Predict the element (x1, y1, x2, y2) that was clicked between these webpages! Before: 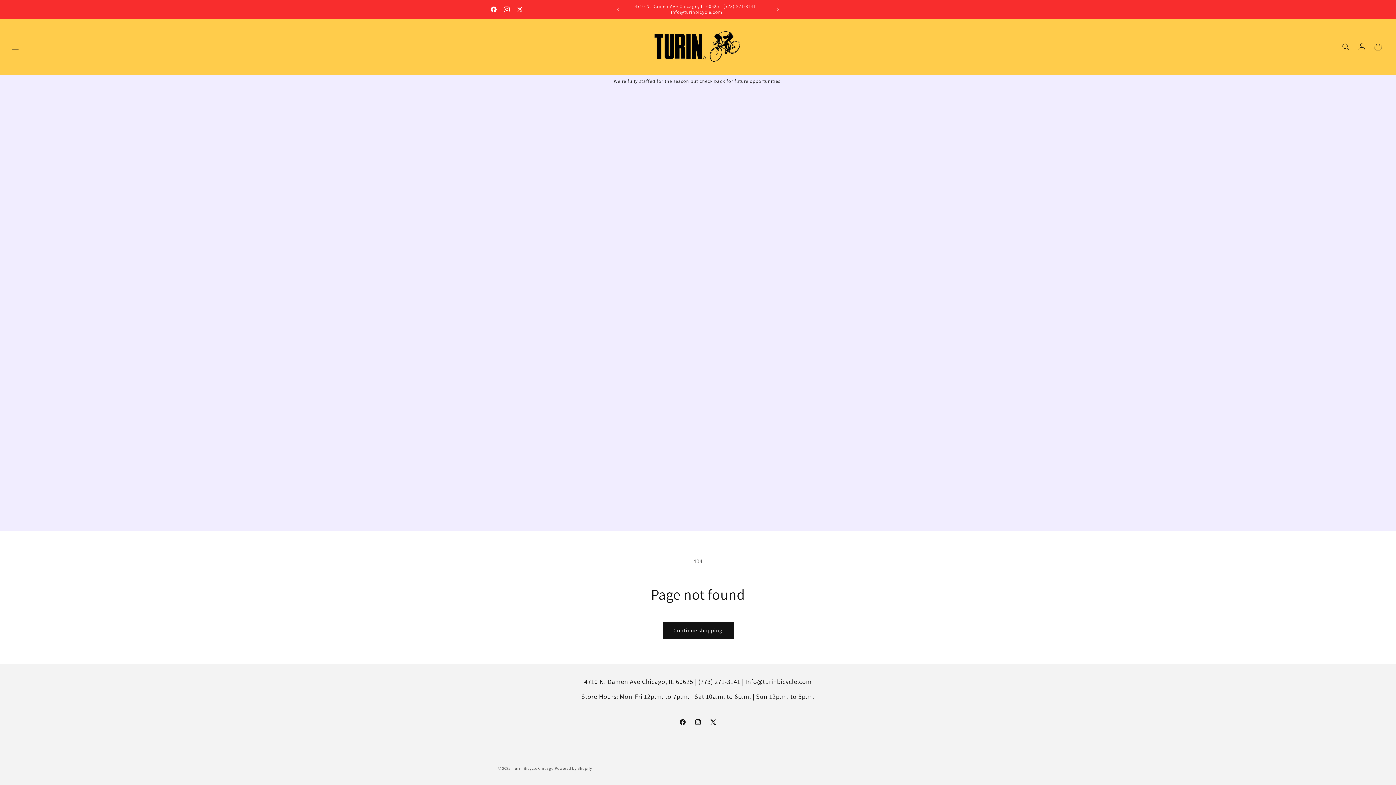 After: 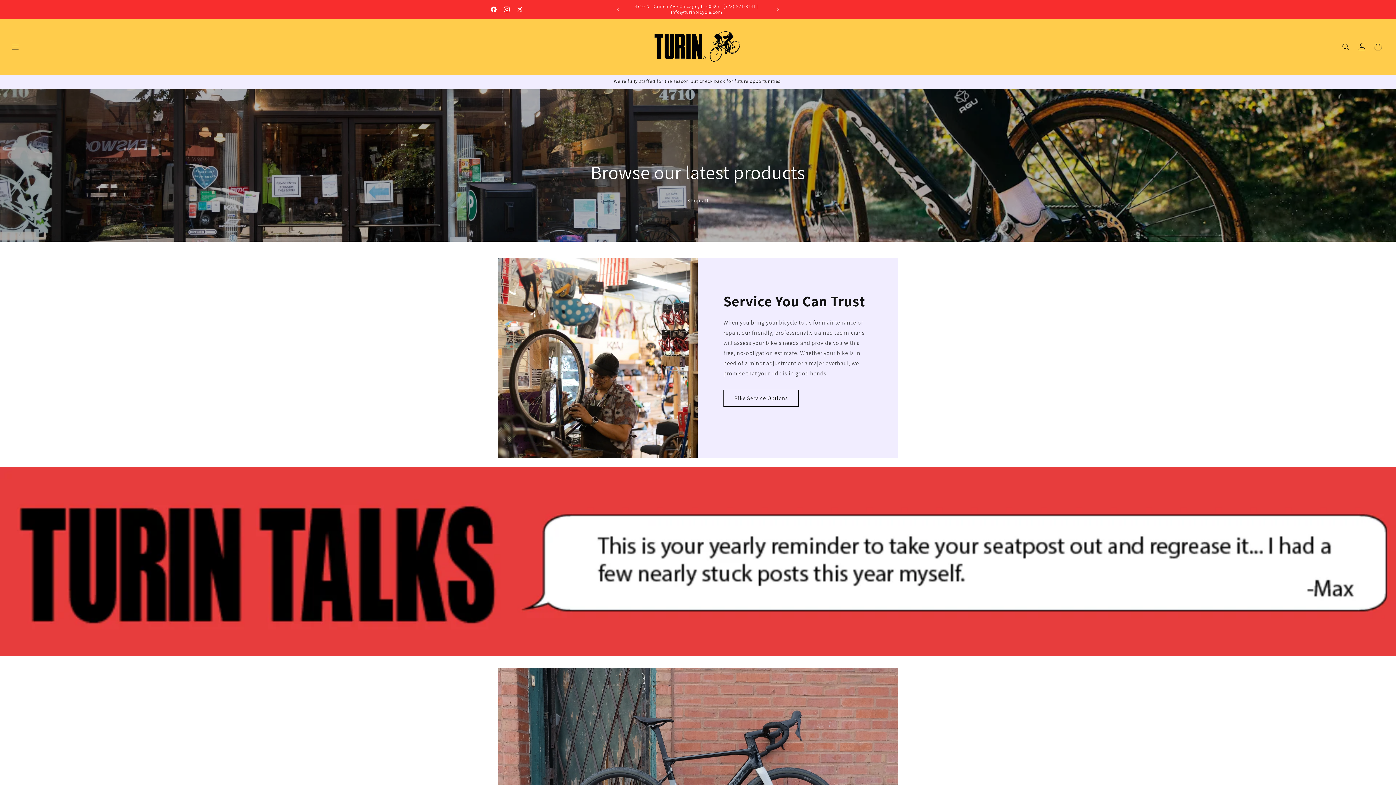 Action: bbox: (650, 26, 746, 67)